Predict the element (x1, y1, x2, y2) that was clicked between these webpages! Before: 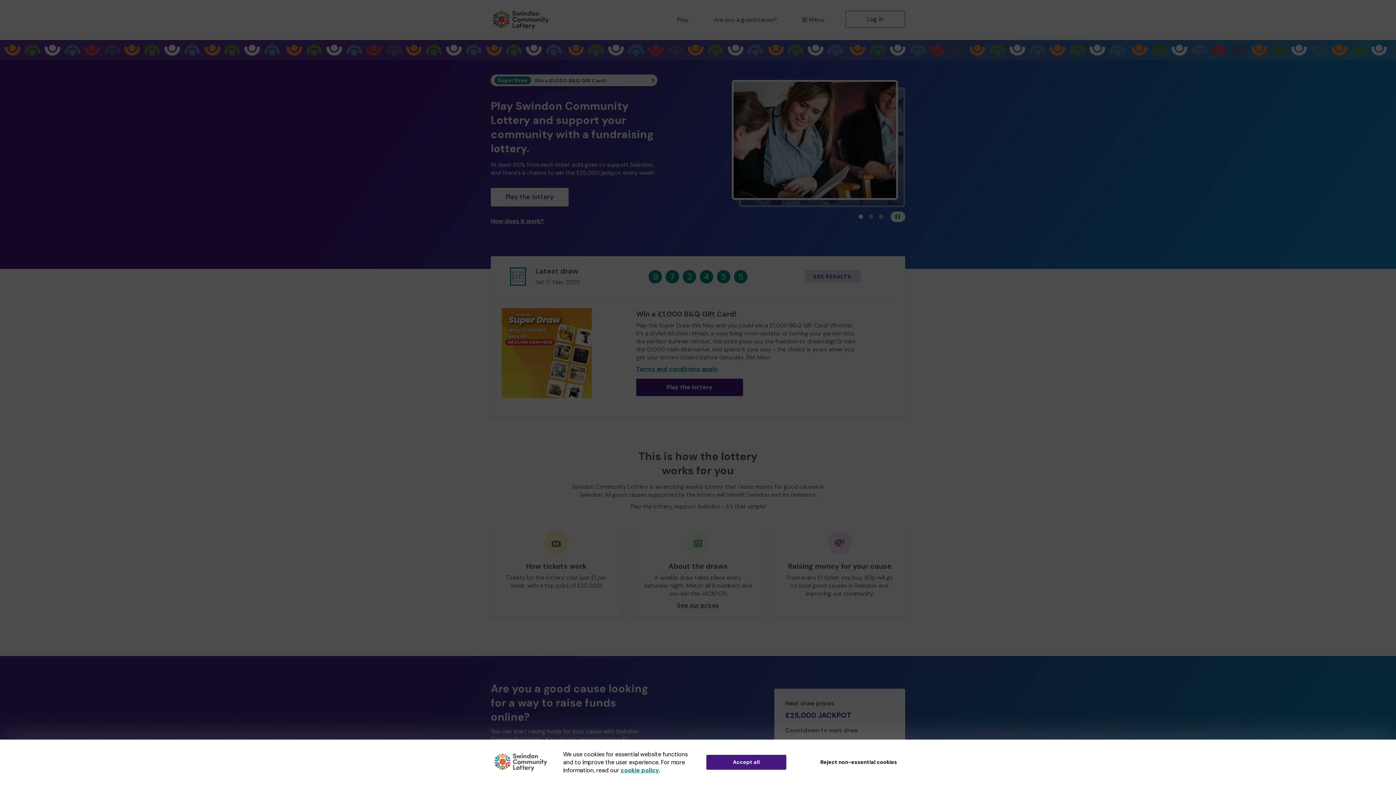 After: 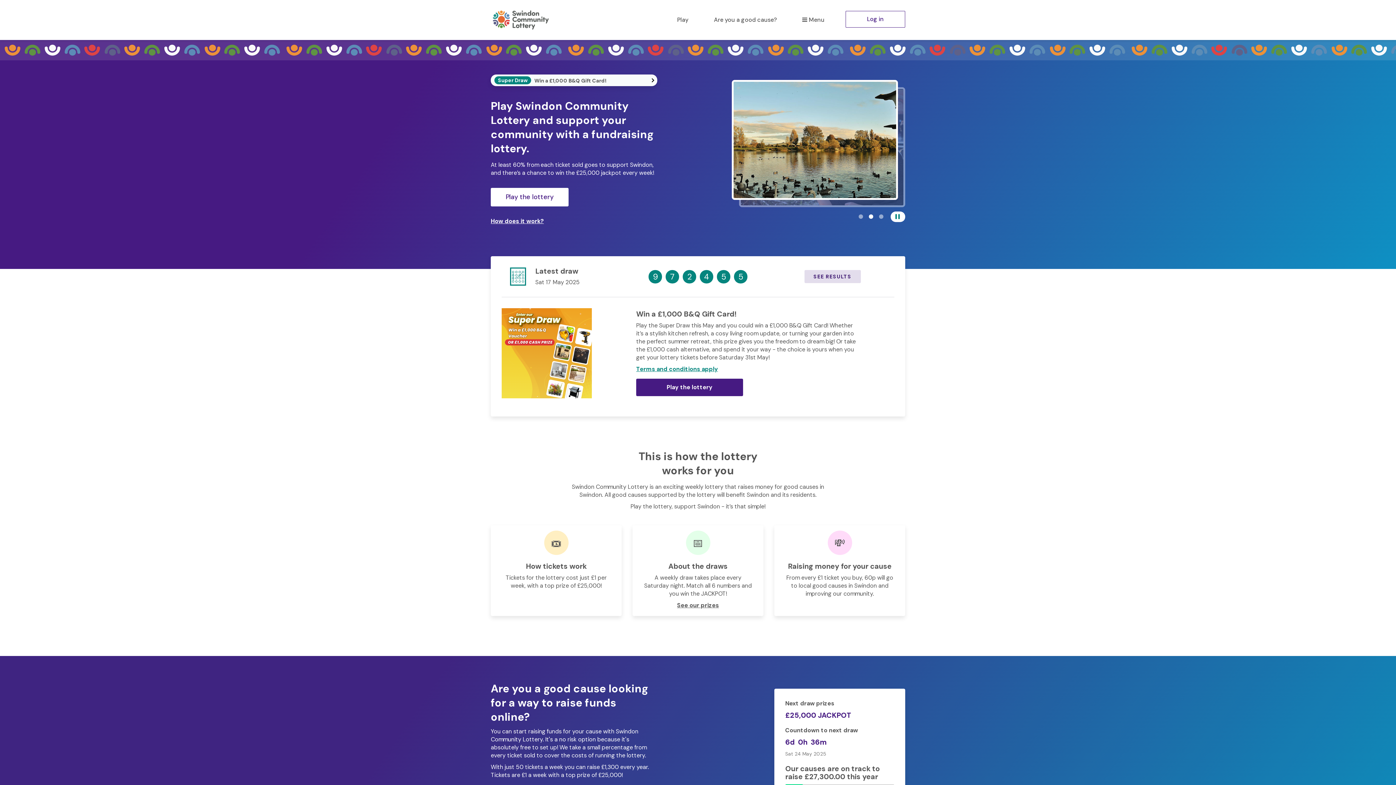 Action: bbox: (706, 755, 786, 770) label: Accept all